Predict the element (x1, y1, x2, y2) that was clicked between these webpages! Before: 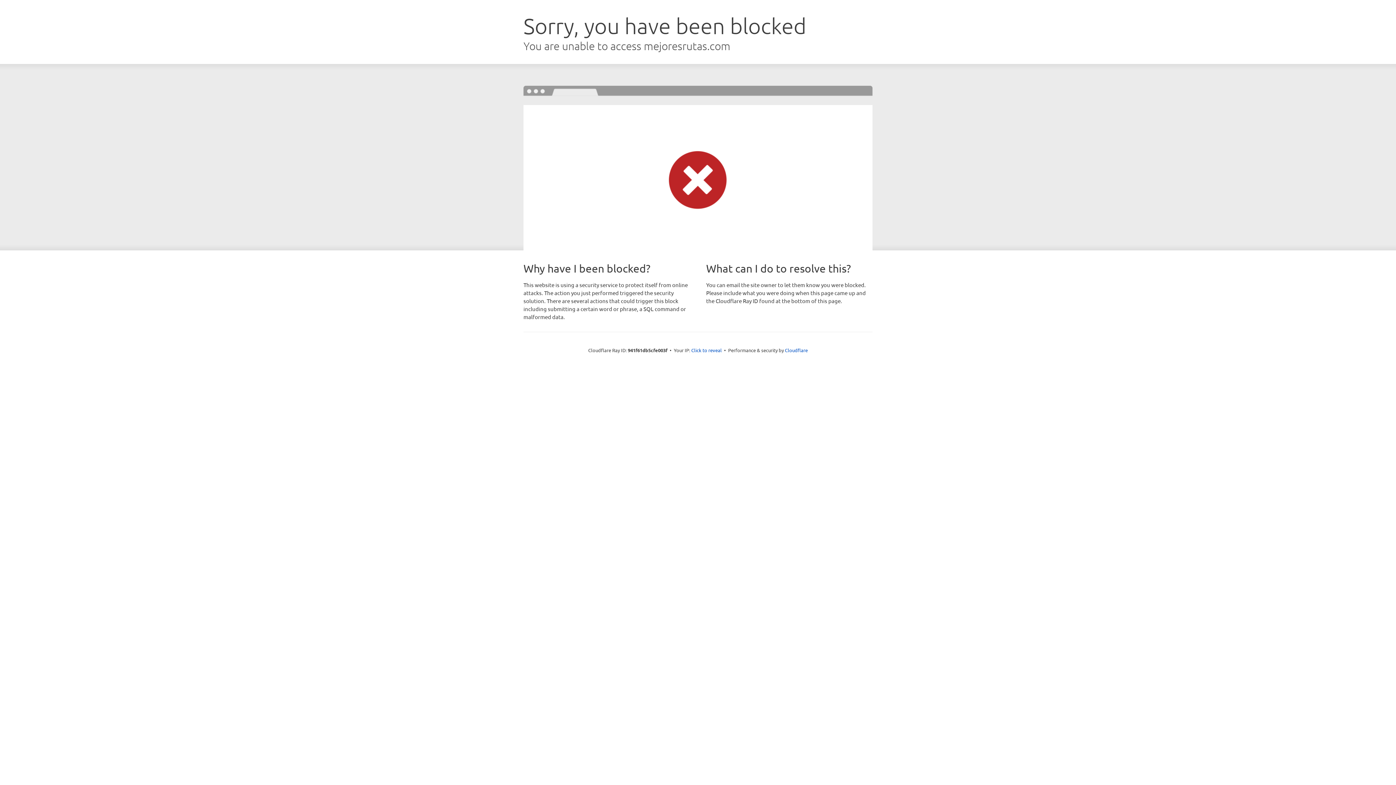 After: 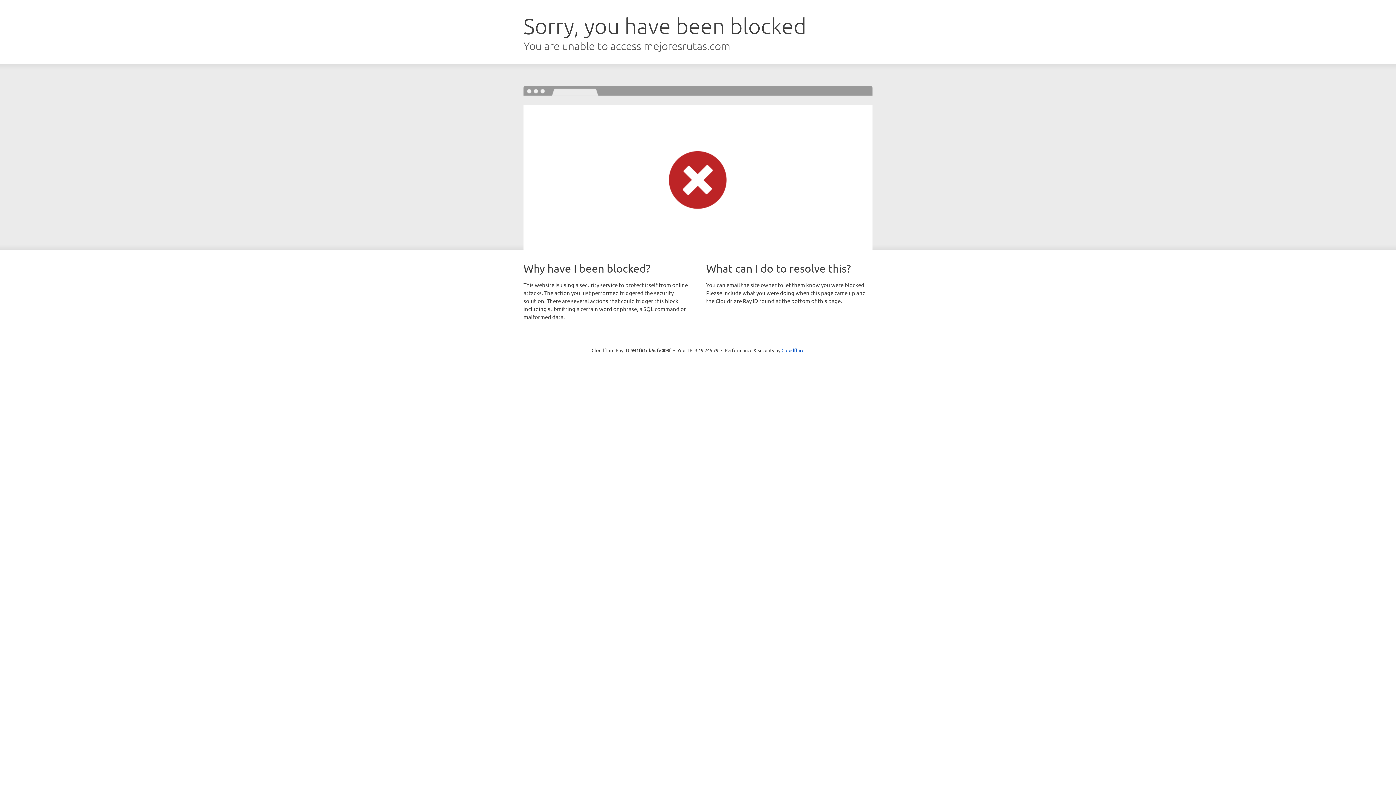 Action: label: Click to reveal bbox: (691, 346, 722, 353)